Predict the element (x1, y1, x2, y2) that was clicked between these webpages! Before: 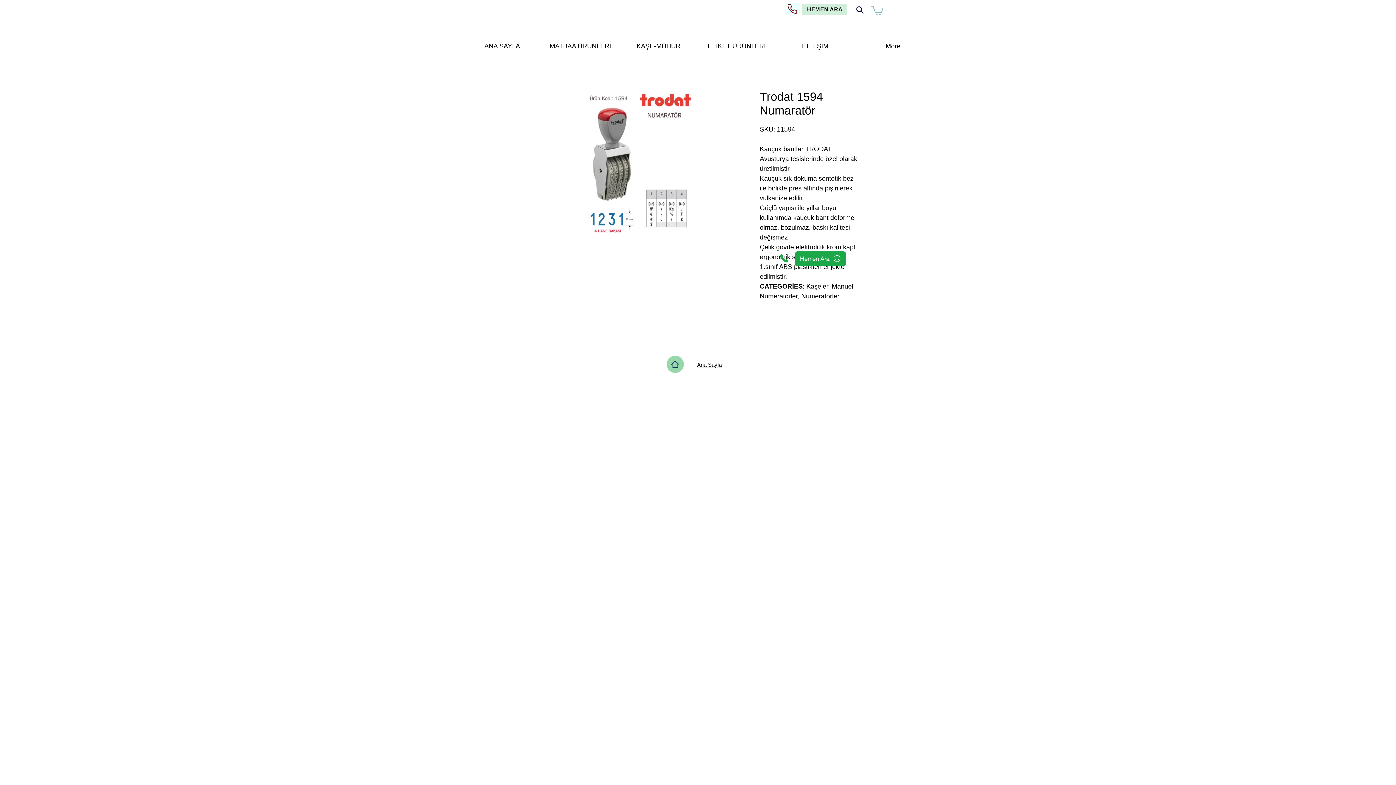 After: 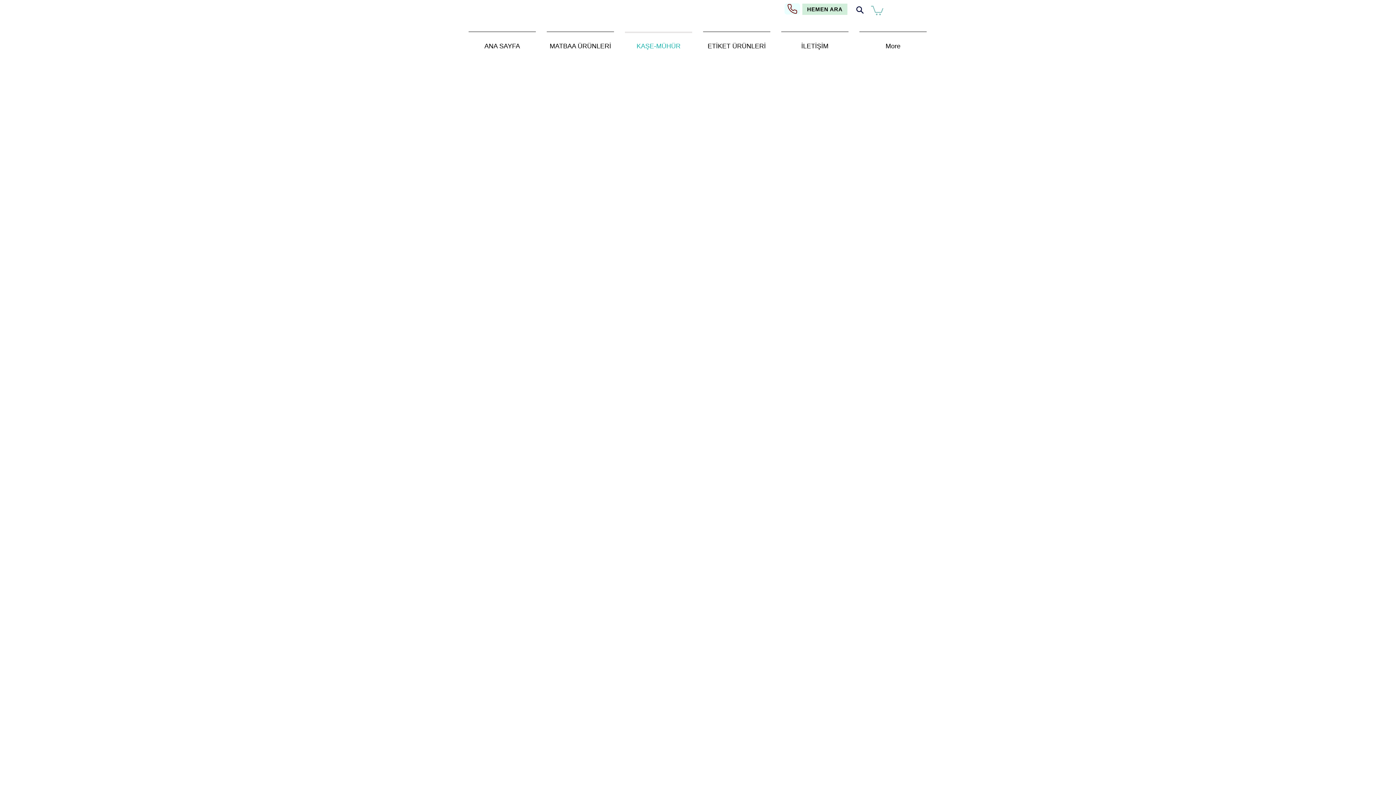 Action: label: KAŞE-MÜHÜR bbox: (619, 31, 697, 54)